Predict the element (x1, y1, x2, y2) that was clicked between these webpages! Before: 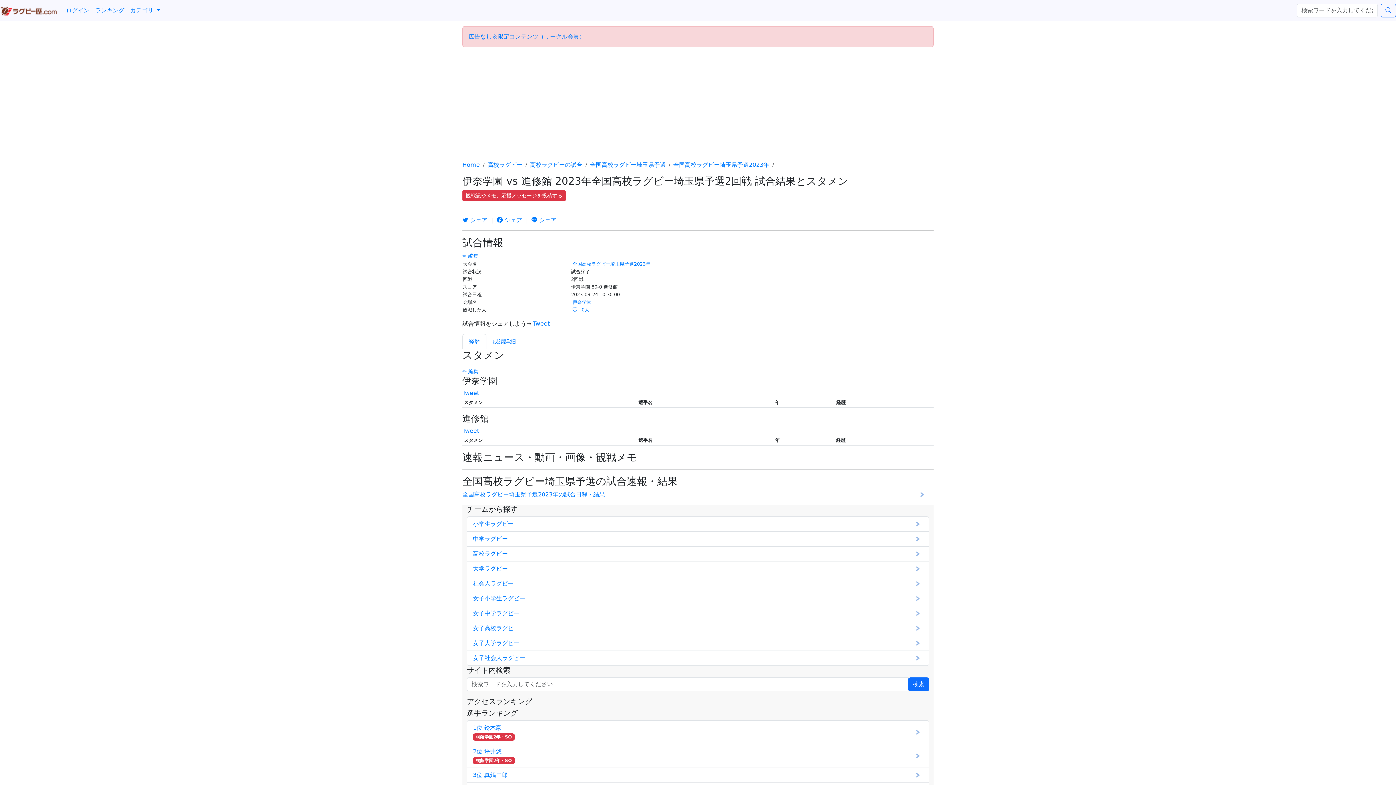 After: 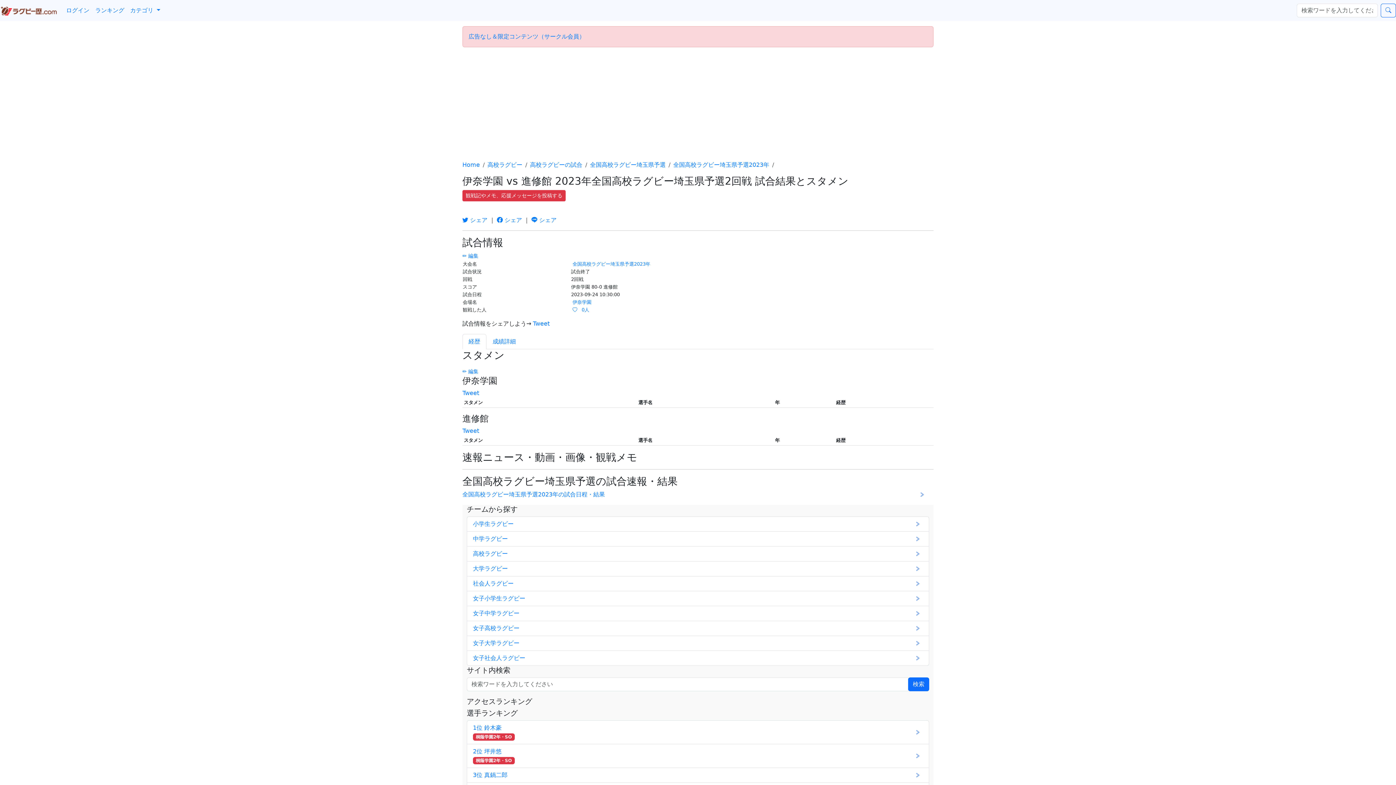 Action: label:  シェア bbox: (497, 216, 522, 223)